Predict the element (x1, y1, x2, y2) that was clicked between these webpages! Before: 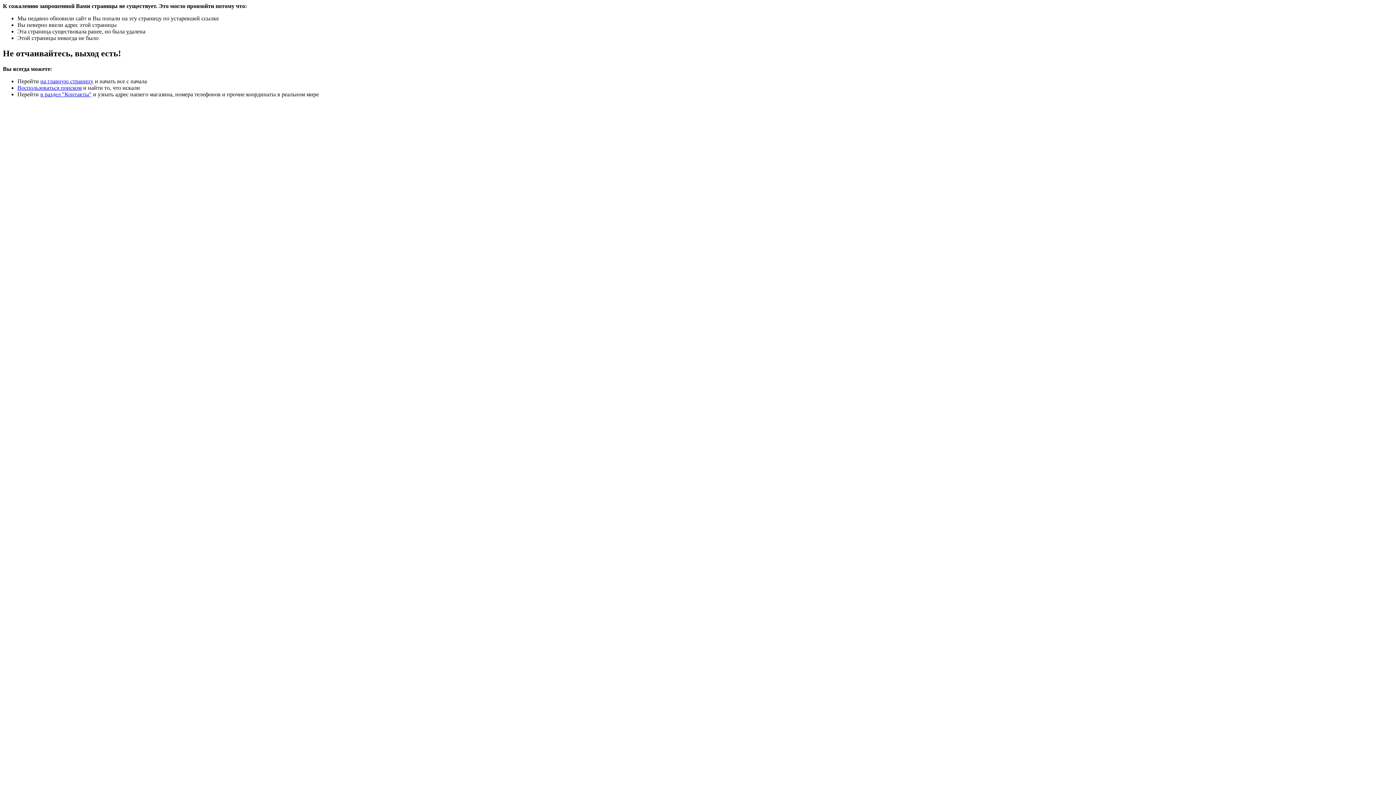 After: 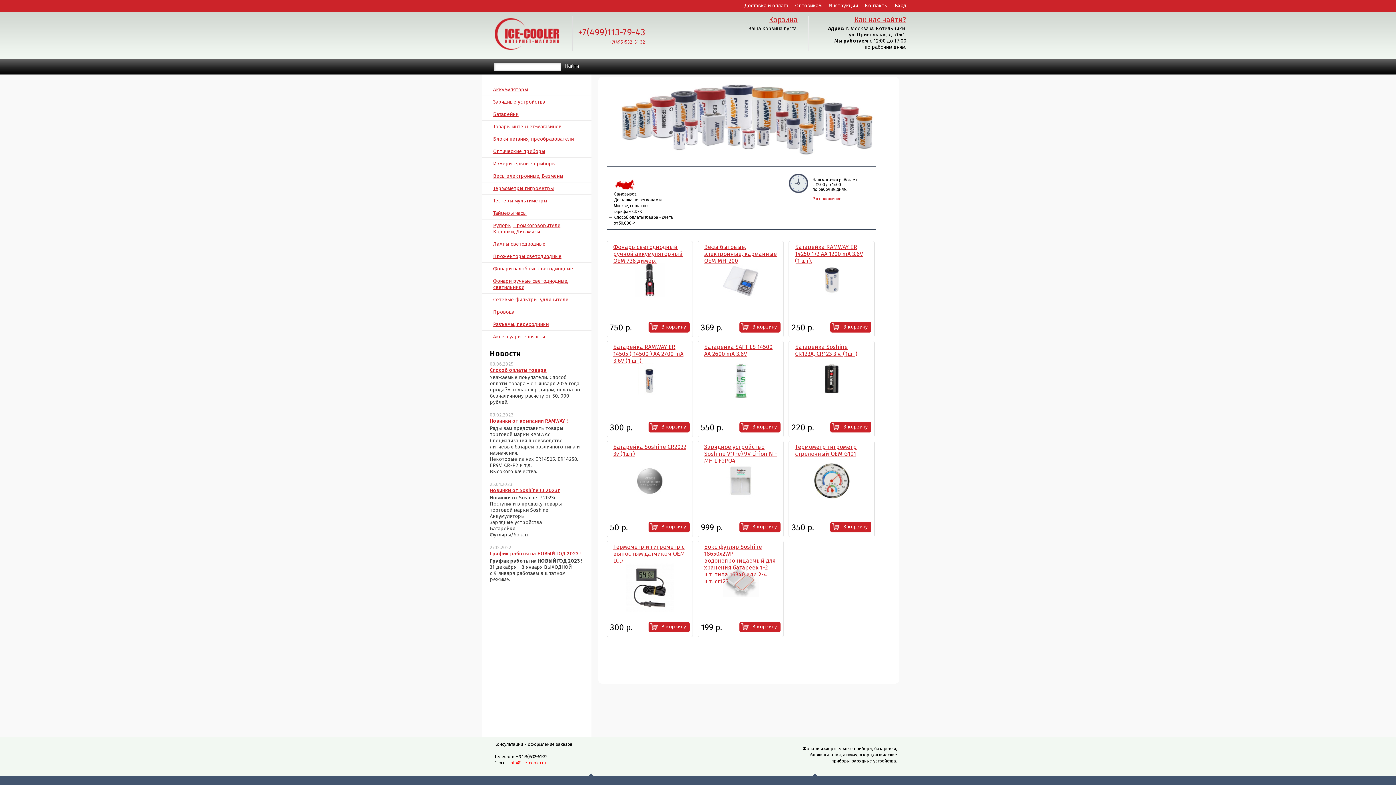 Action: bbox: (40, 78, 93, 84) label: на главную страницу